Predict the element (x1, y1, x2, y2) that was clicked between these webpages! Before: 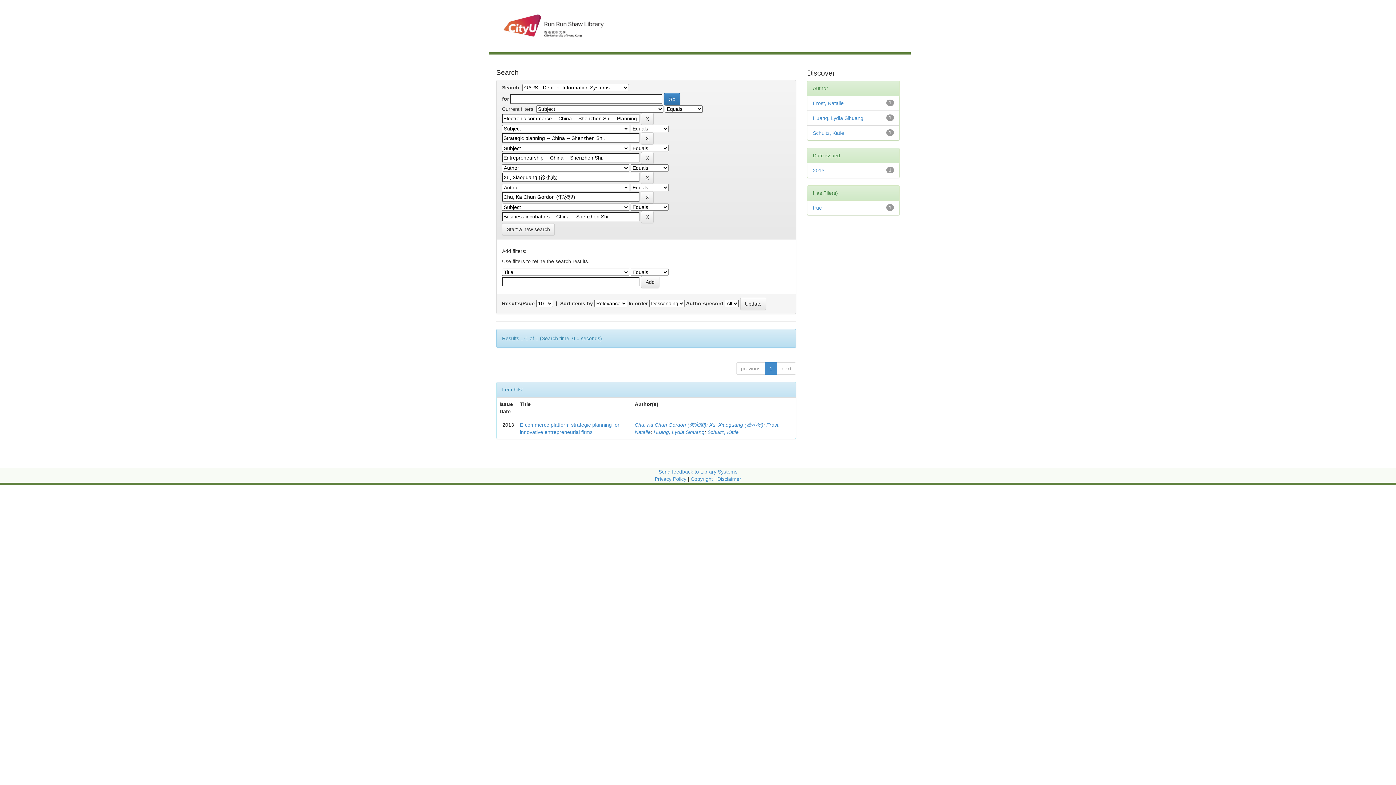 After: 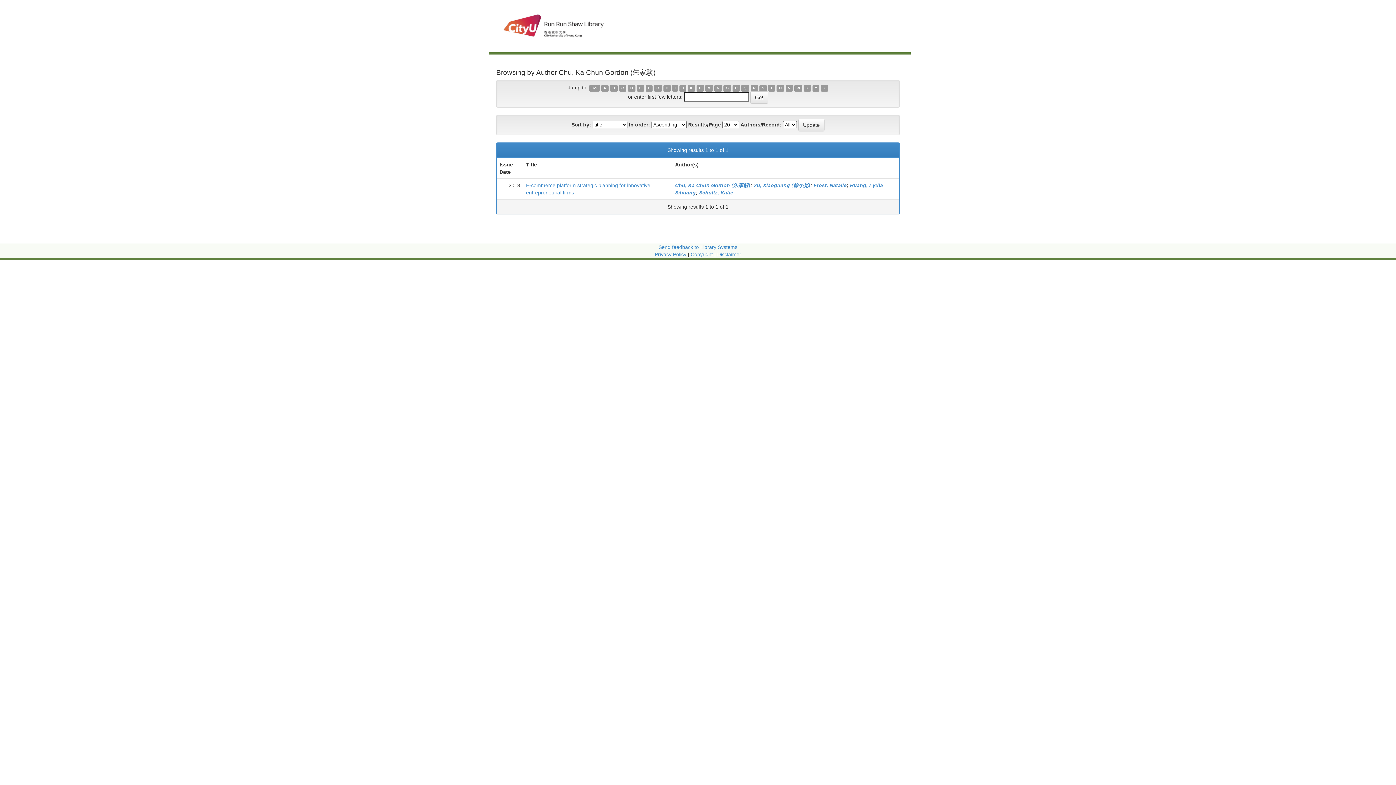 Action: bbox: (634, 422, 706, 428) label: Chu, Ka Chun Gordon (朱家駿)